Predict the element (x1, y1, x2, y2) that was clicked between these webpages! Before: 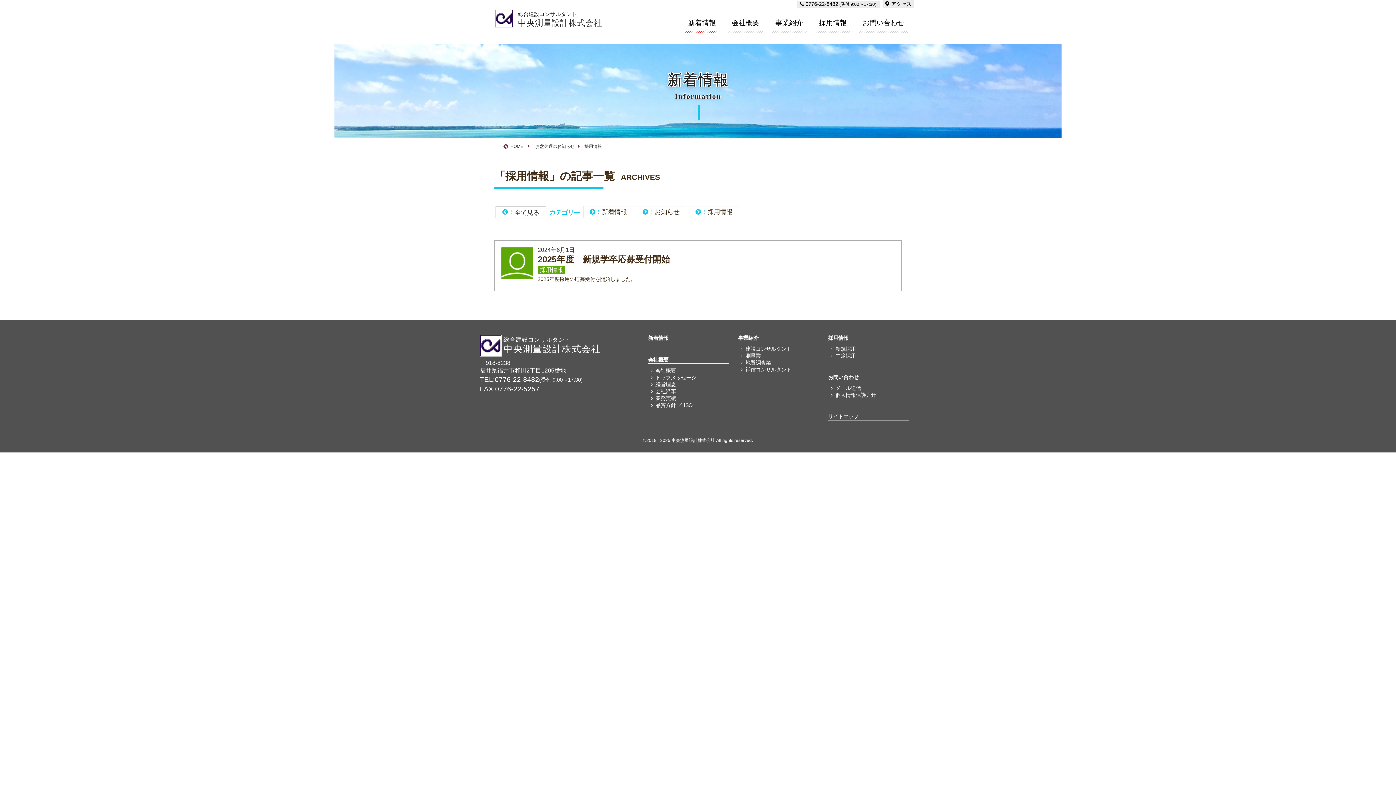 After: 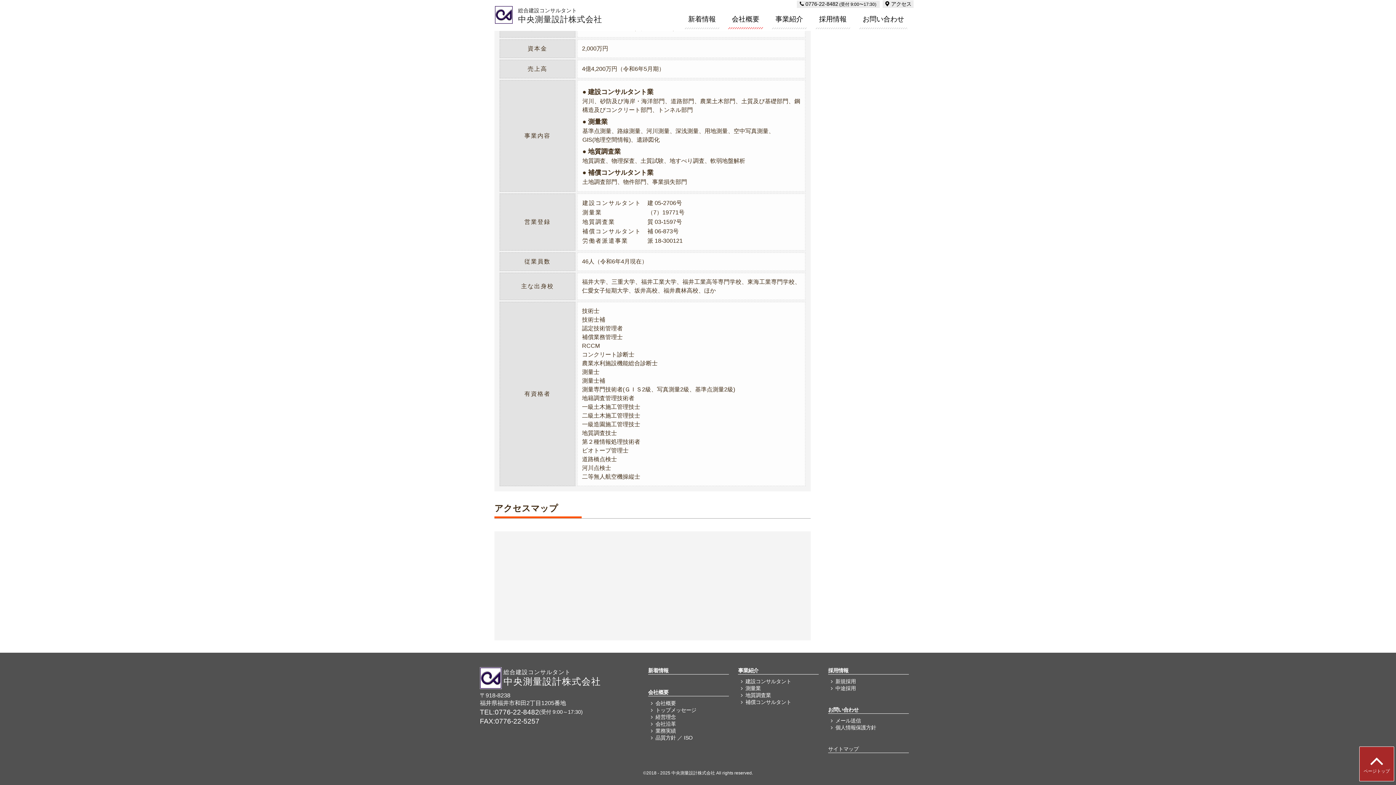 Action: label: アクセス bbox: (882, 0, 913, 8)